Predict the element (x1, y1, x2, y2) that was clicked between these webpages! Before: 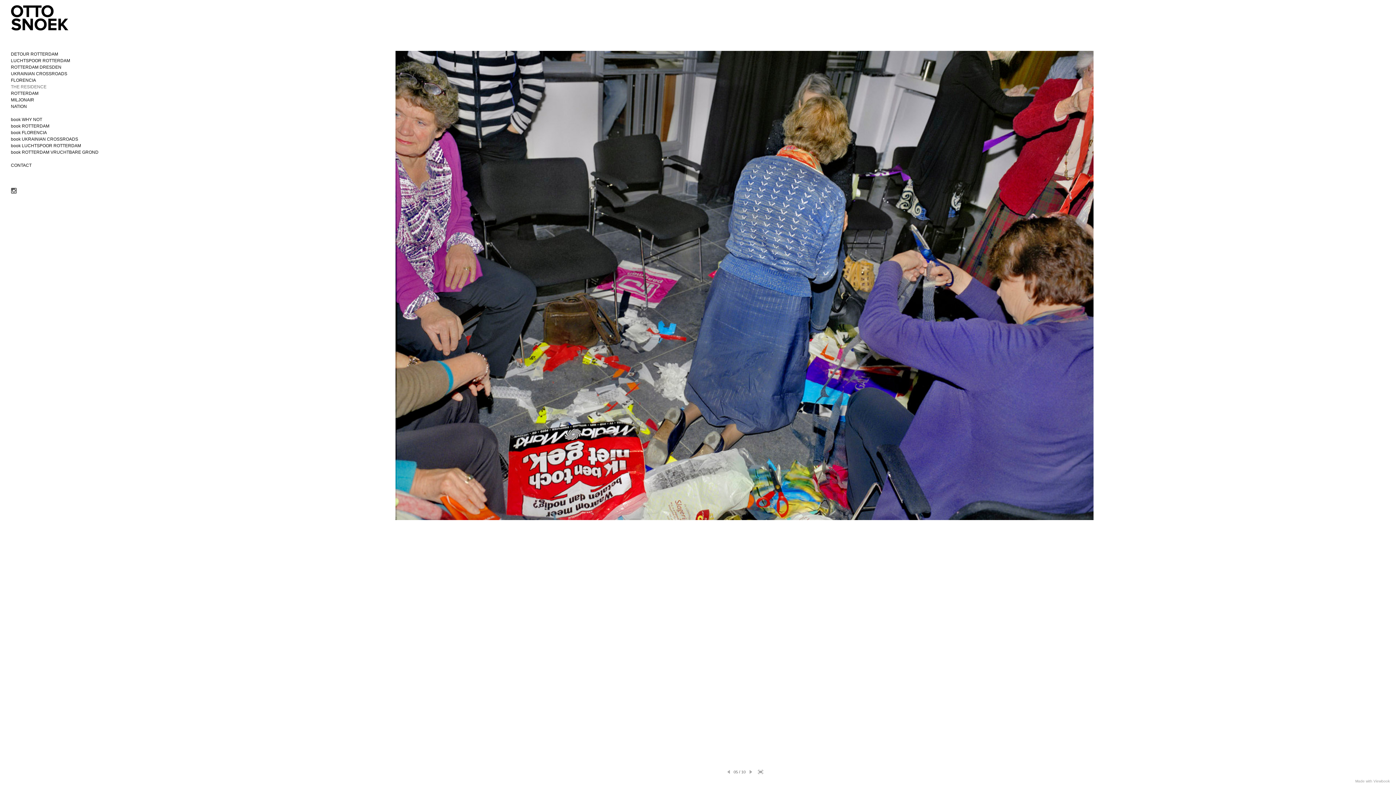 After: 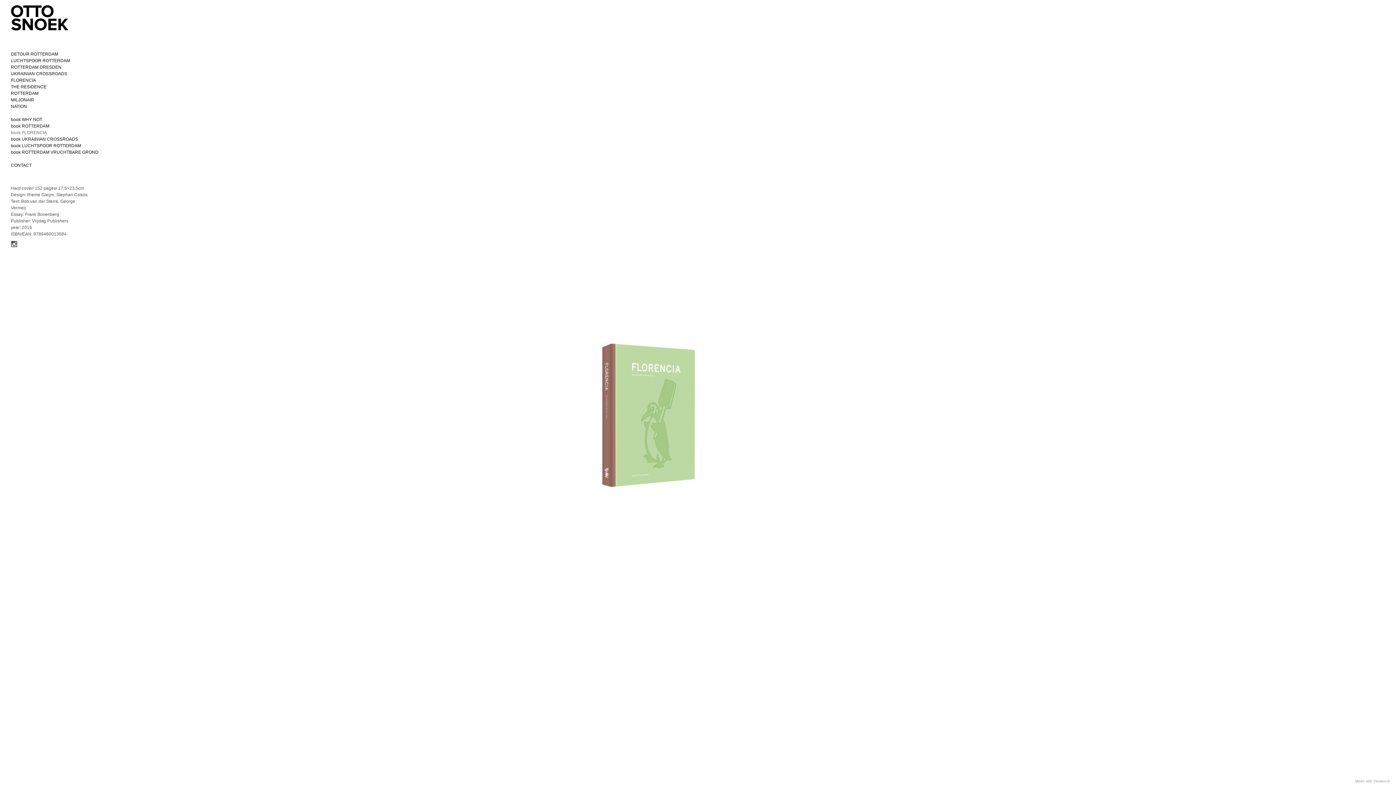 Action: label: book FLORENCIA bbox: (10, 130, 46, 135)